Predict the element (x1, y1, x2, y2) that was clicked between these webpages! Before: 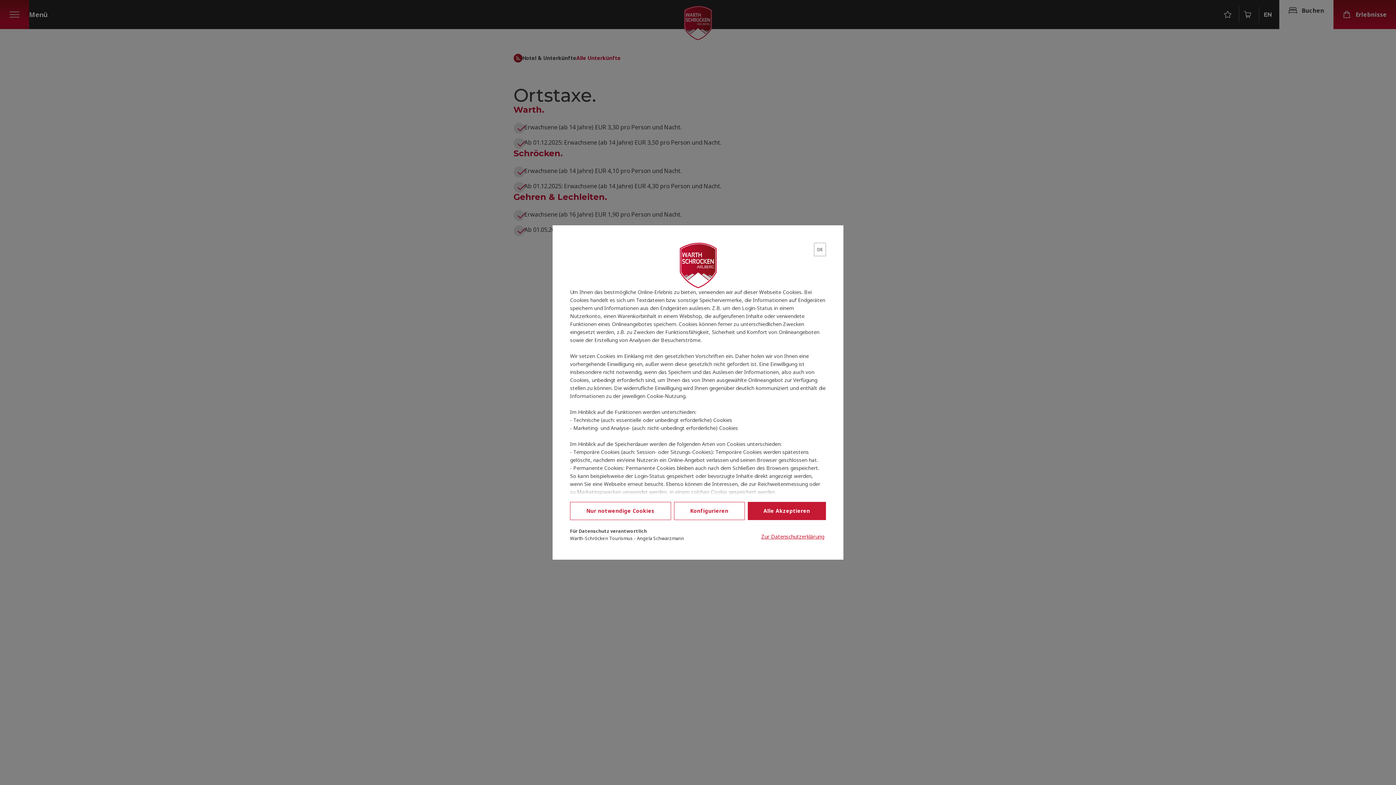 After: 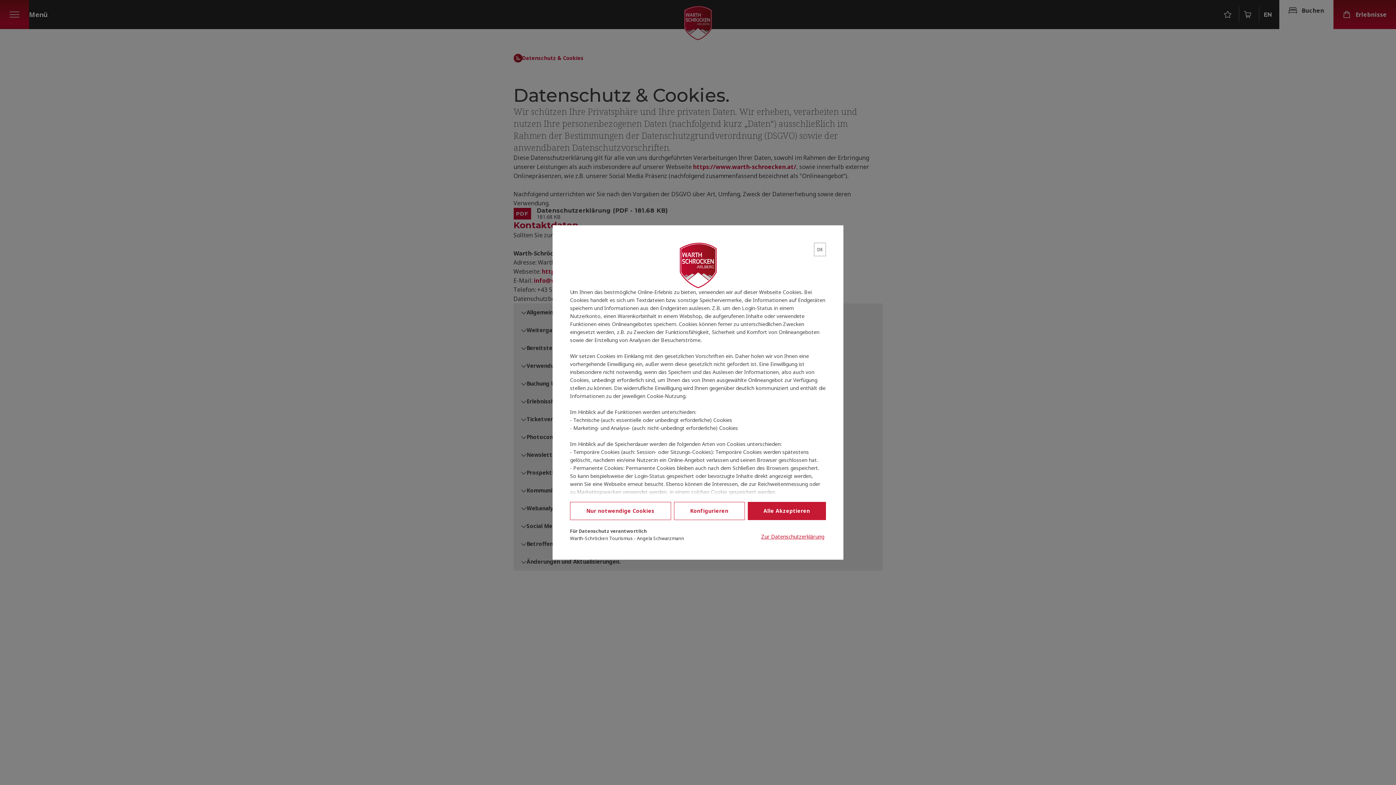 Action: label: Zur Datenschutzerklärung bbox: (760, 531, 826, 542)